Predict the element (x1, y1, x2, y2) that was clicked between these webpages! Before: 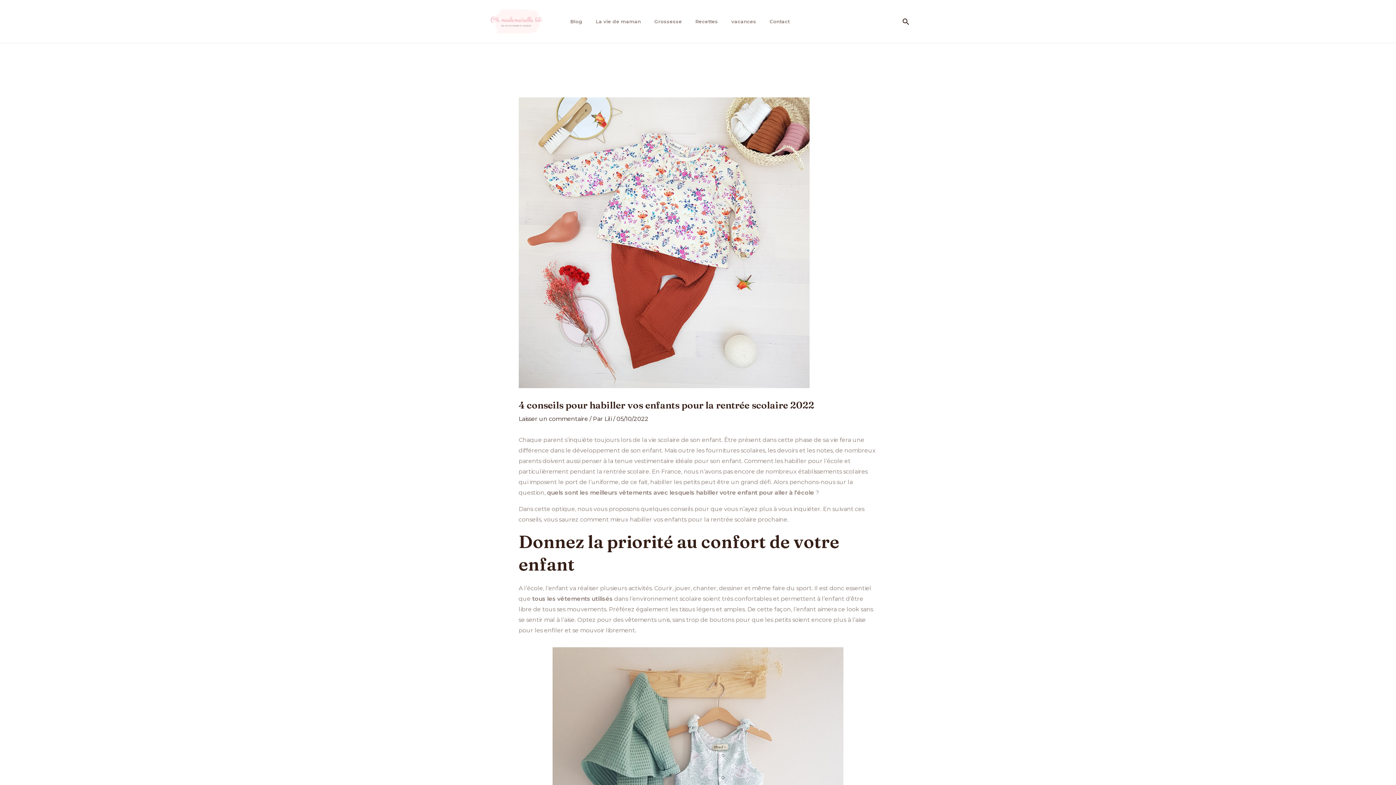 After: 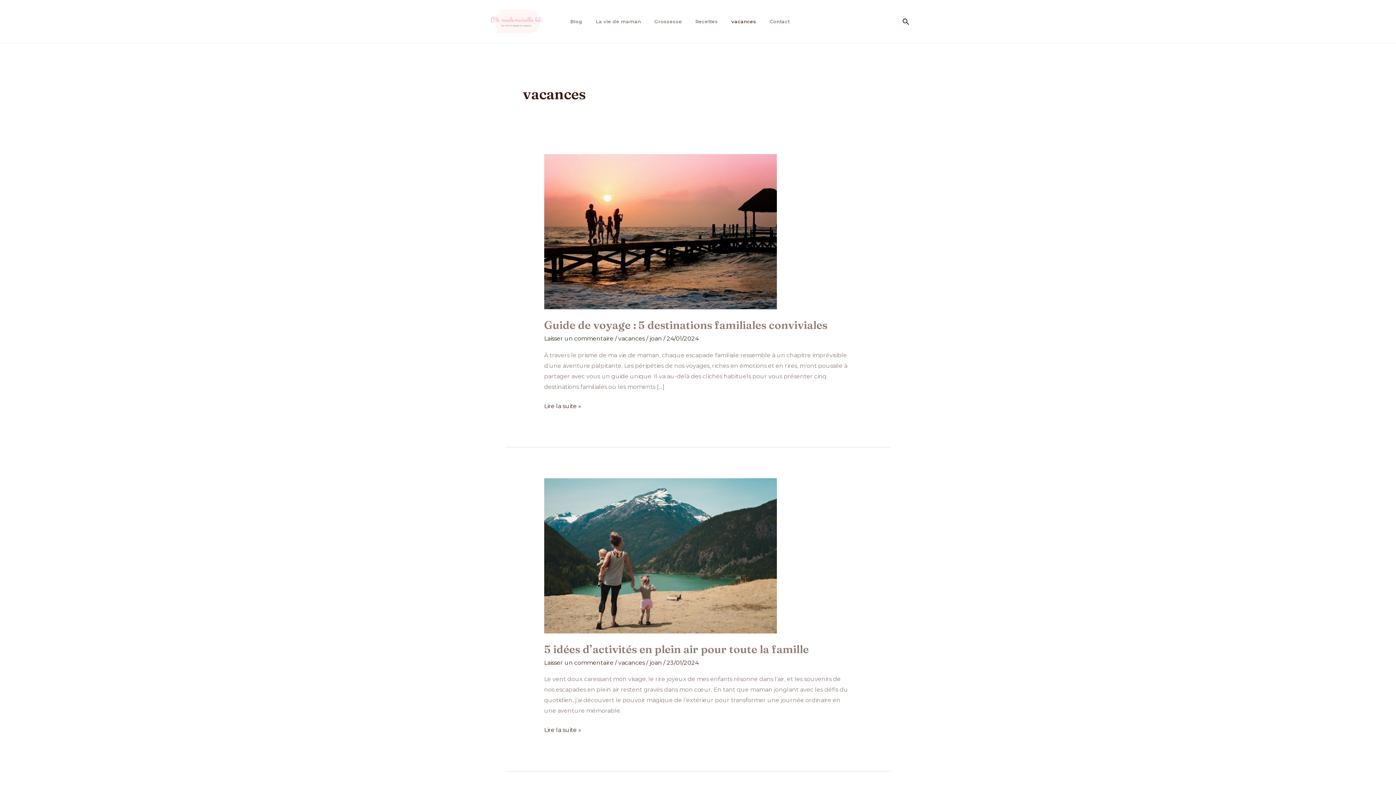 Action: label: vacances bbox: (726, 8, 765, 34)